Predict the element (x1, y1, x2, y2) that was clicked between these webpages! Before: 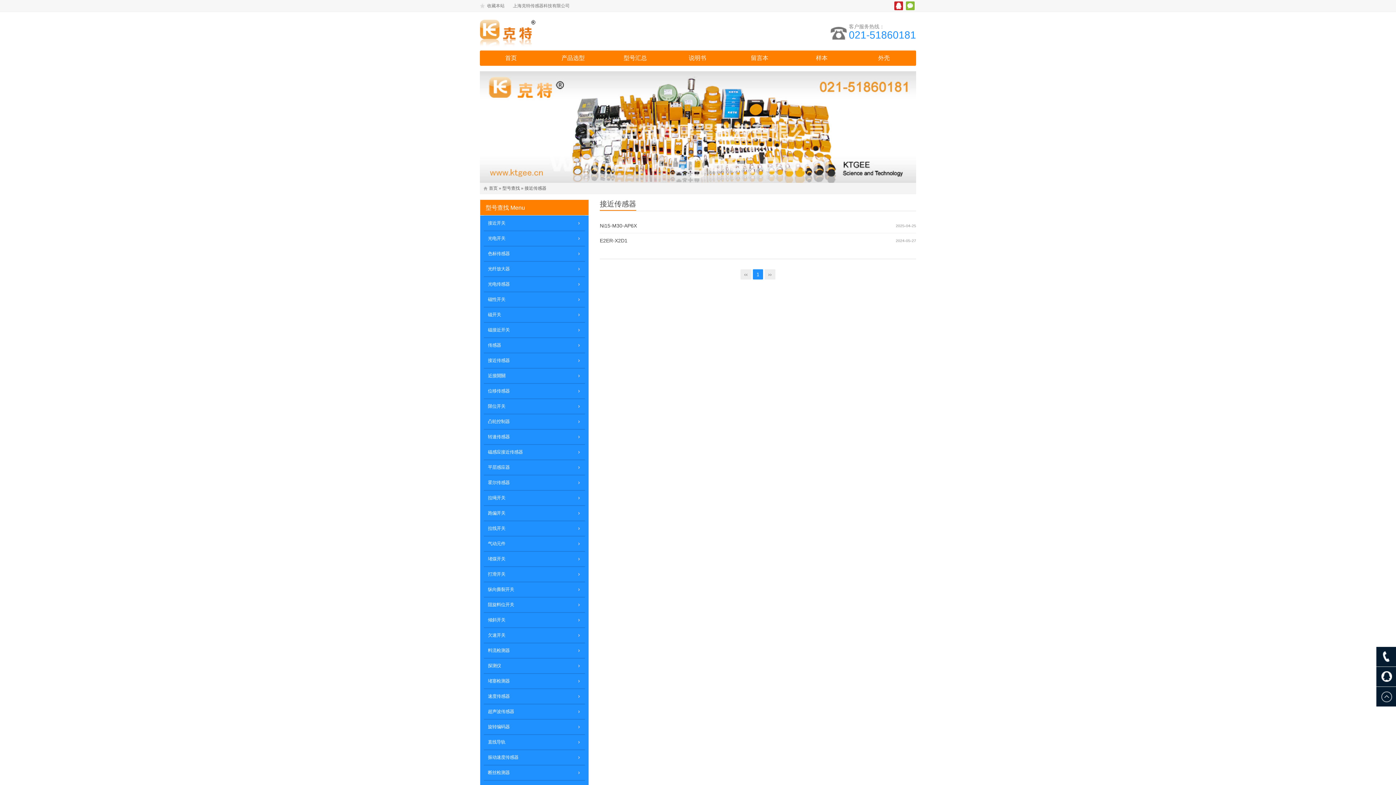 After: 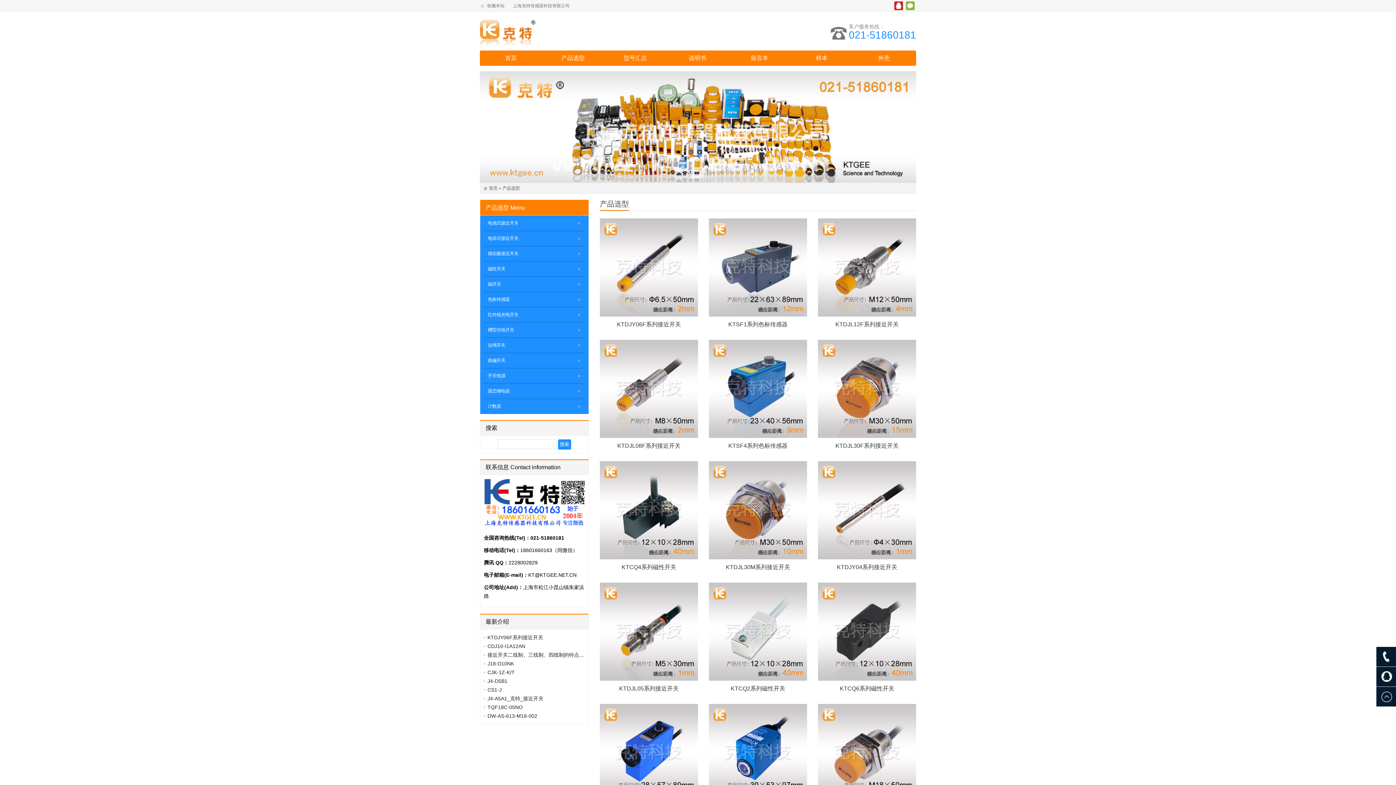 Action: label: 产品选型 bbox: (547, 50, 598, 65)